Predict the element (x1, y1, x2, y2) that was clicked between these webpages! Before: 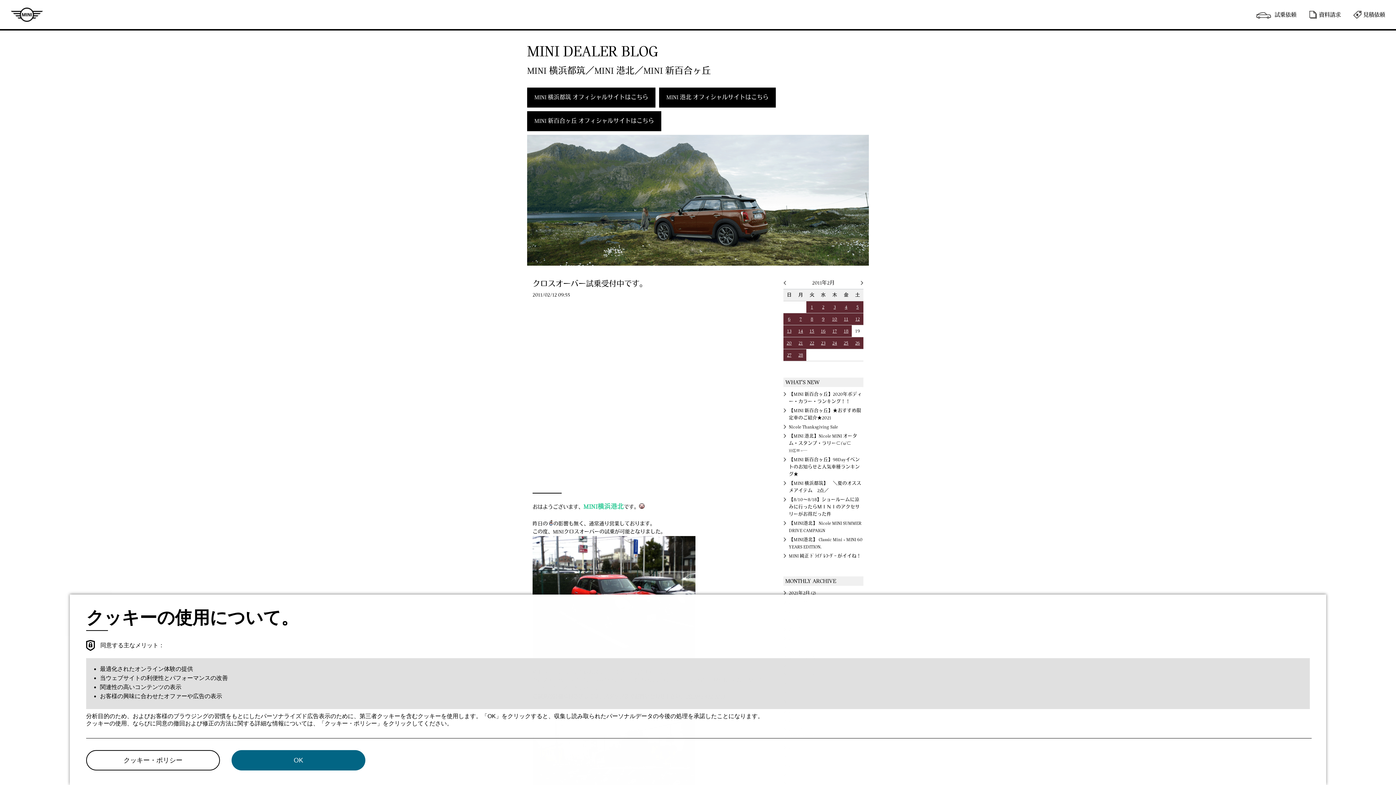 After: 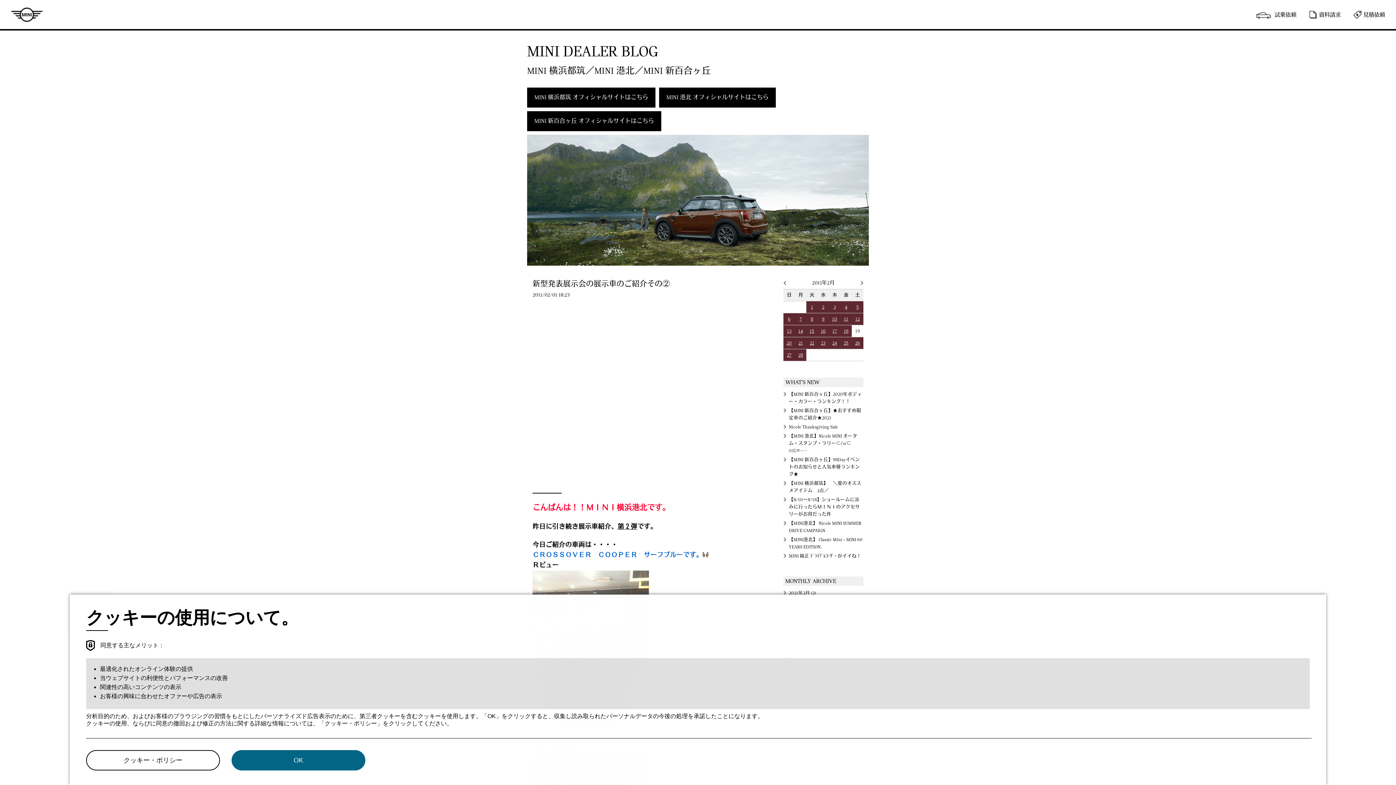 Action: label: 1 bbox: (811, 304, 813, 309)